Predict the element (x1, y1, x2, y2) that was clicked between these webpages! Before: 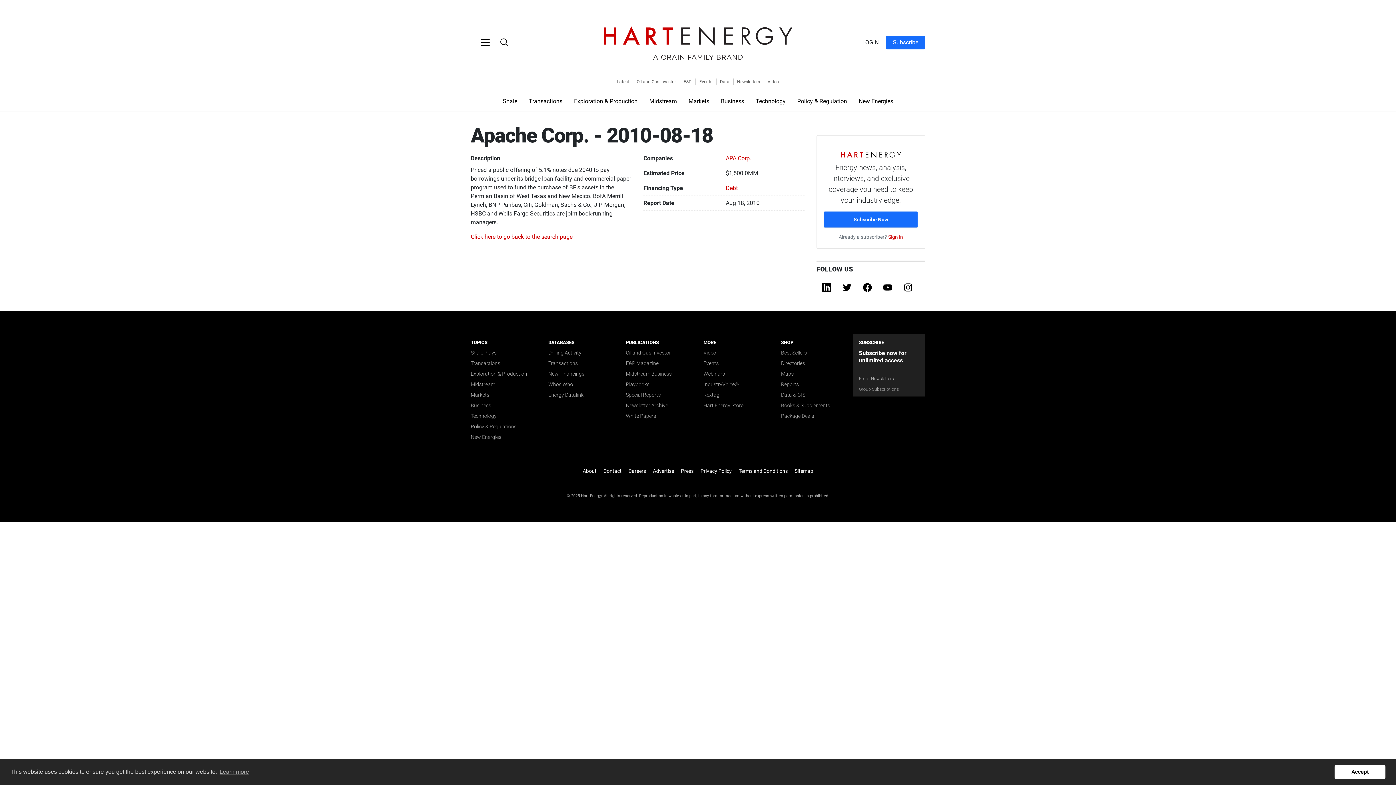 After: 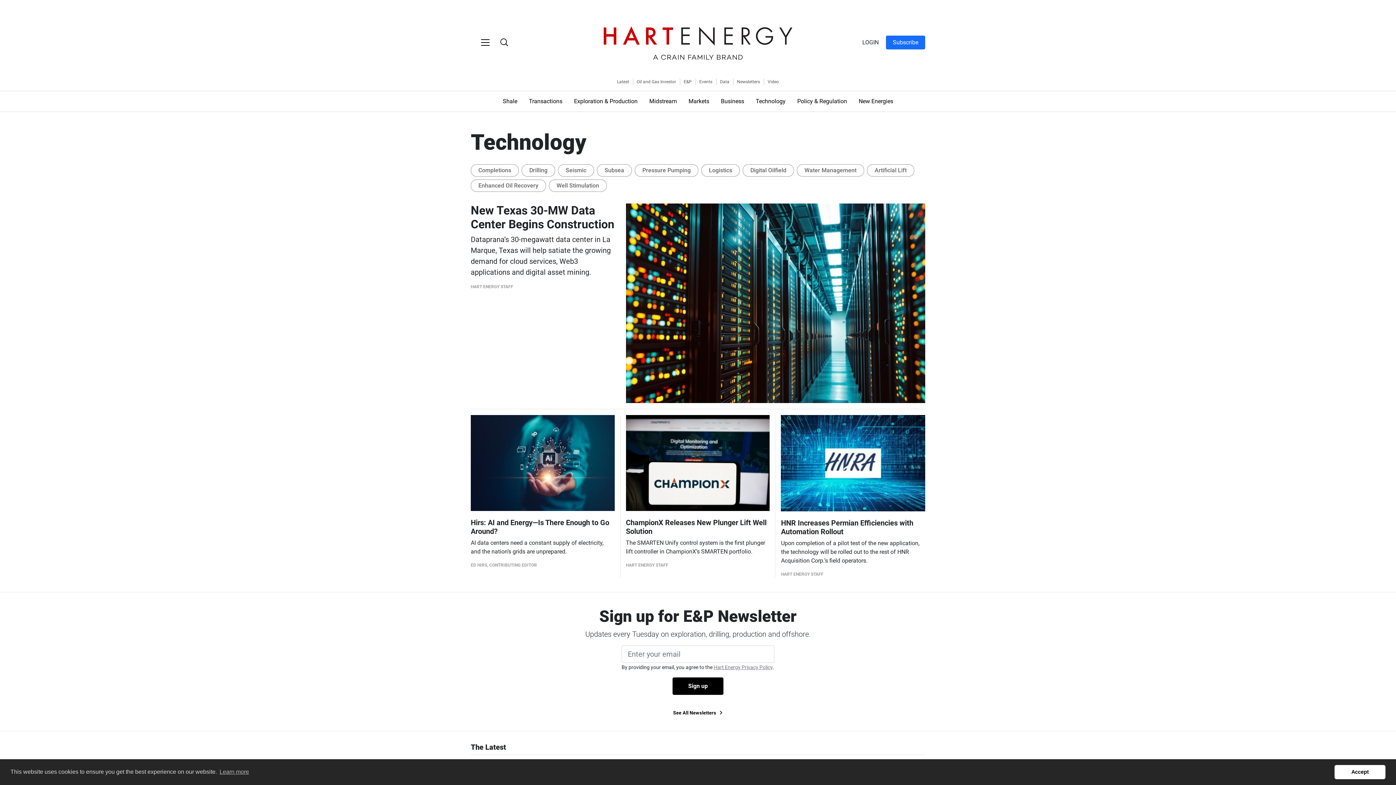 Action: bbox: (470, 411, 496, 420) label: Technology